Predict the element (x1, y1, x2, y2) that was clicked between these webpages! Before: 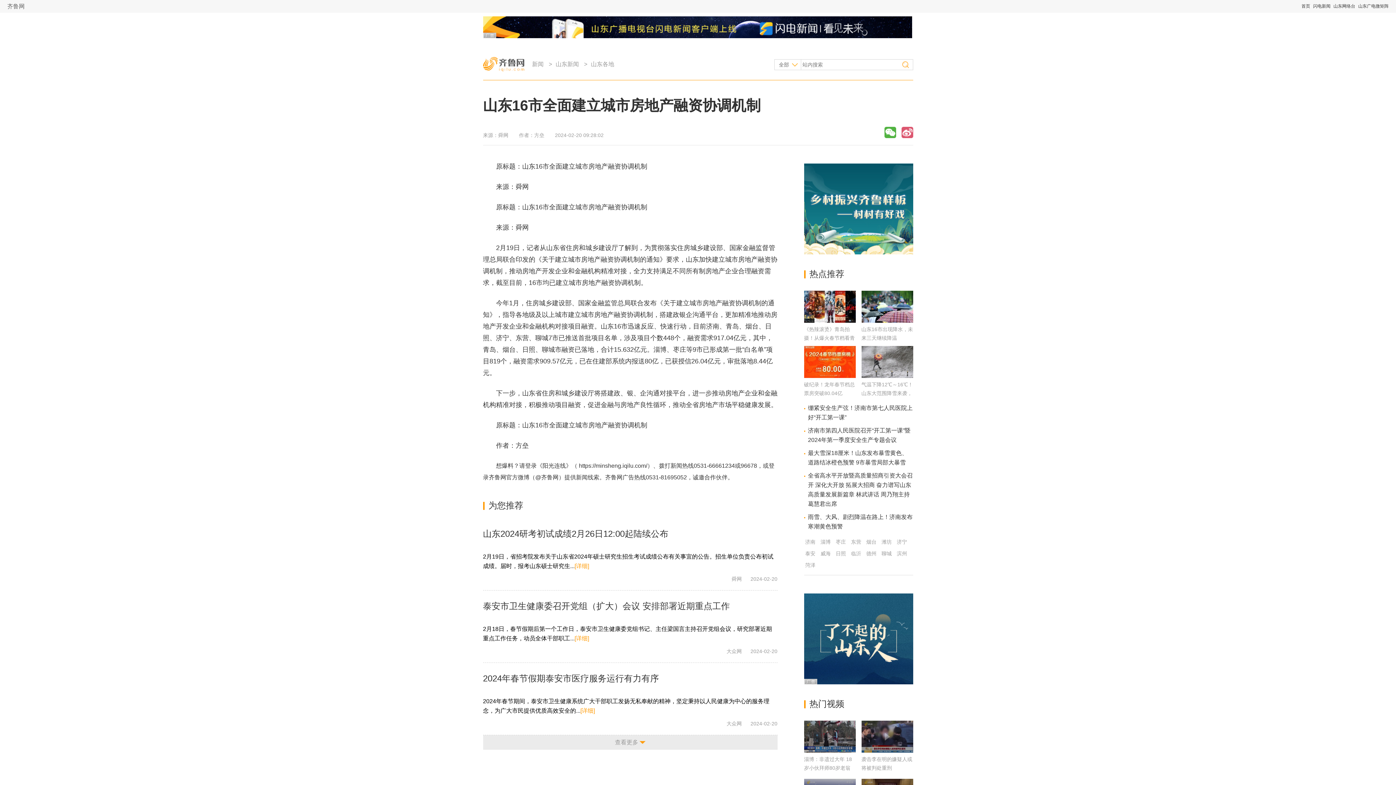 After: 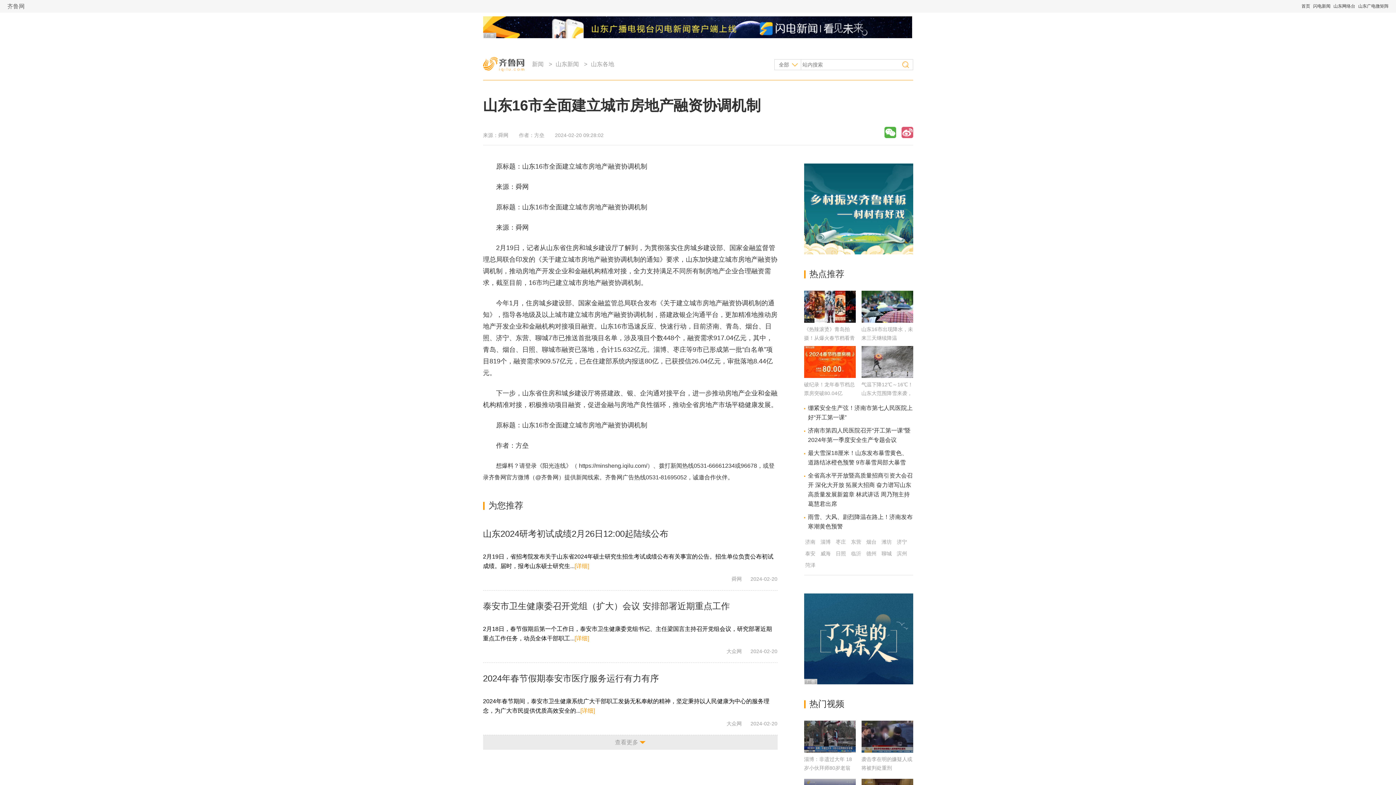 Action: bbox: (861, 373, 913, 379)